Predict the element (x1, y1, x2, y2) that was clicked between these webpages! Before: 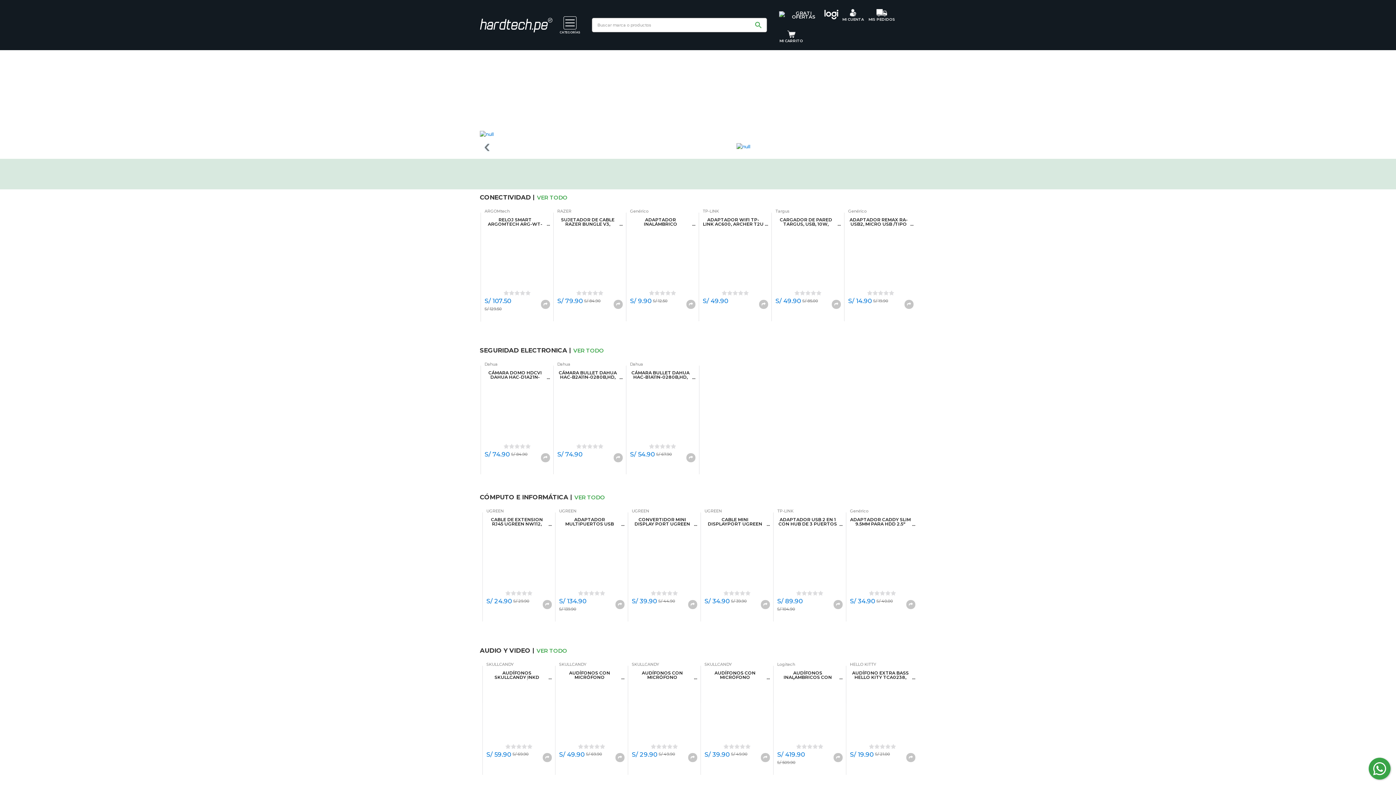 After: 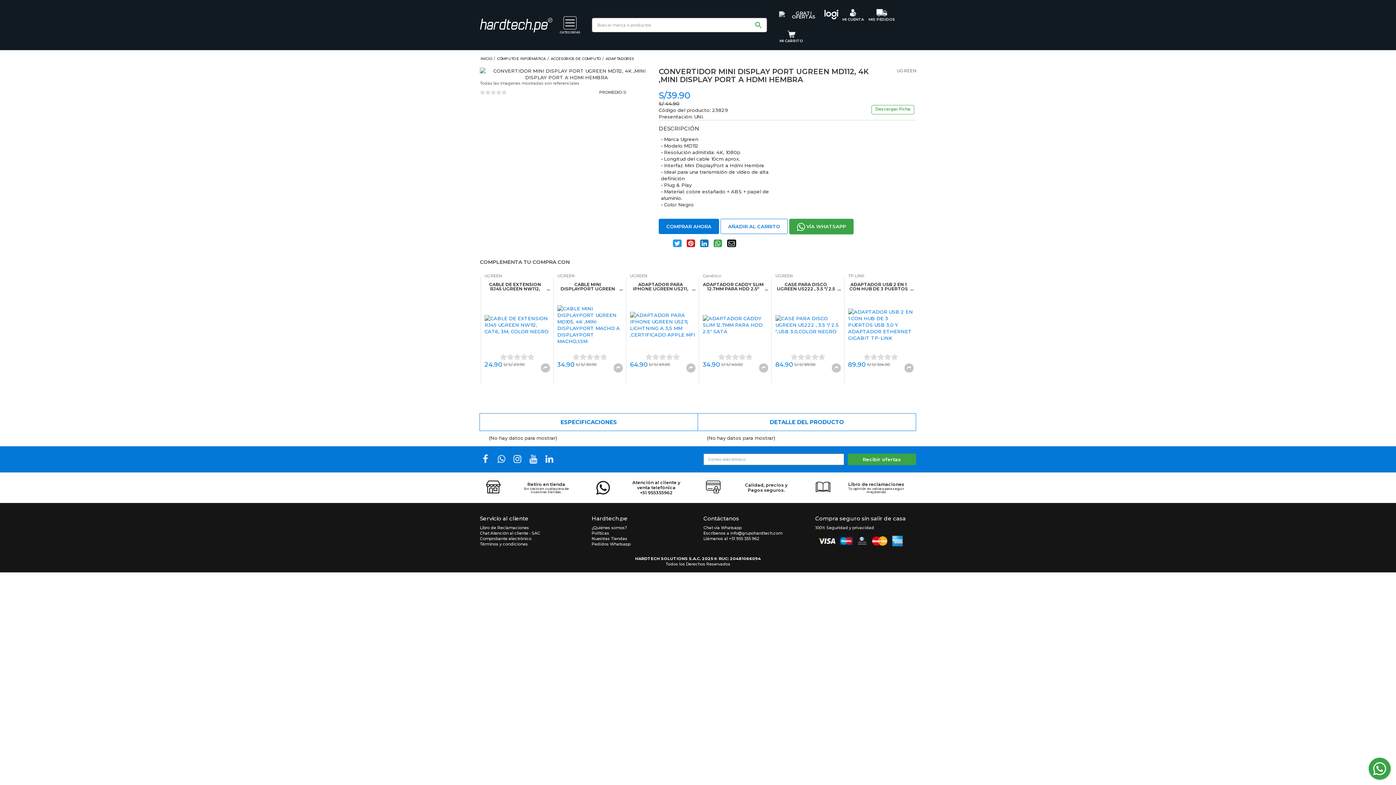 Action: bbox: (848, 589, 913, 600) label: CONVERTIDOR MINI DISPLAY PORT UGREEN MD112, 4K ,MINI DISPLAY PORT A HDMI HEMBRA